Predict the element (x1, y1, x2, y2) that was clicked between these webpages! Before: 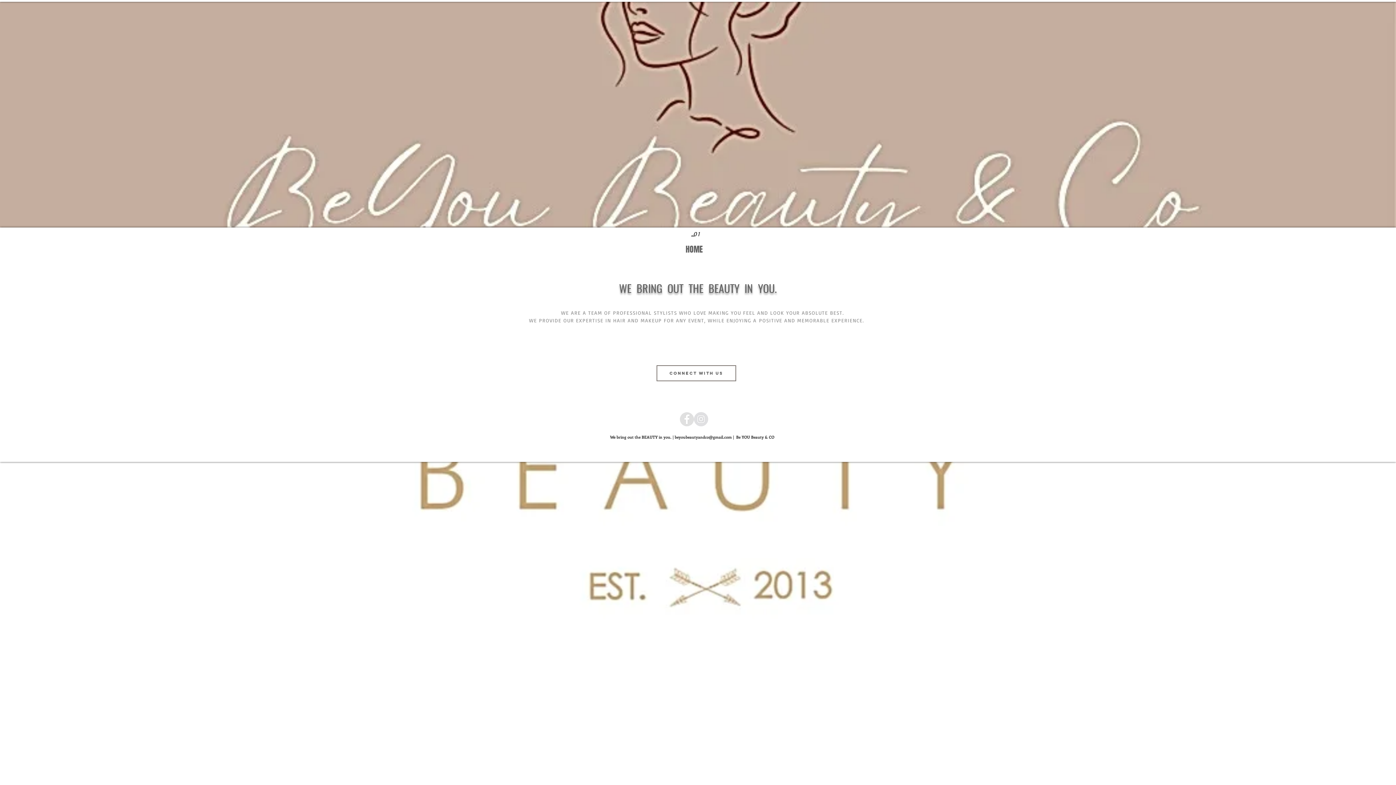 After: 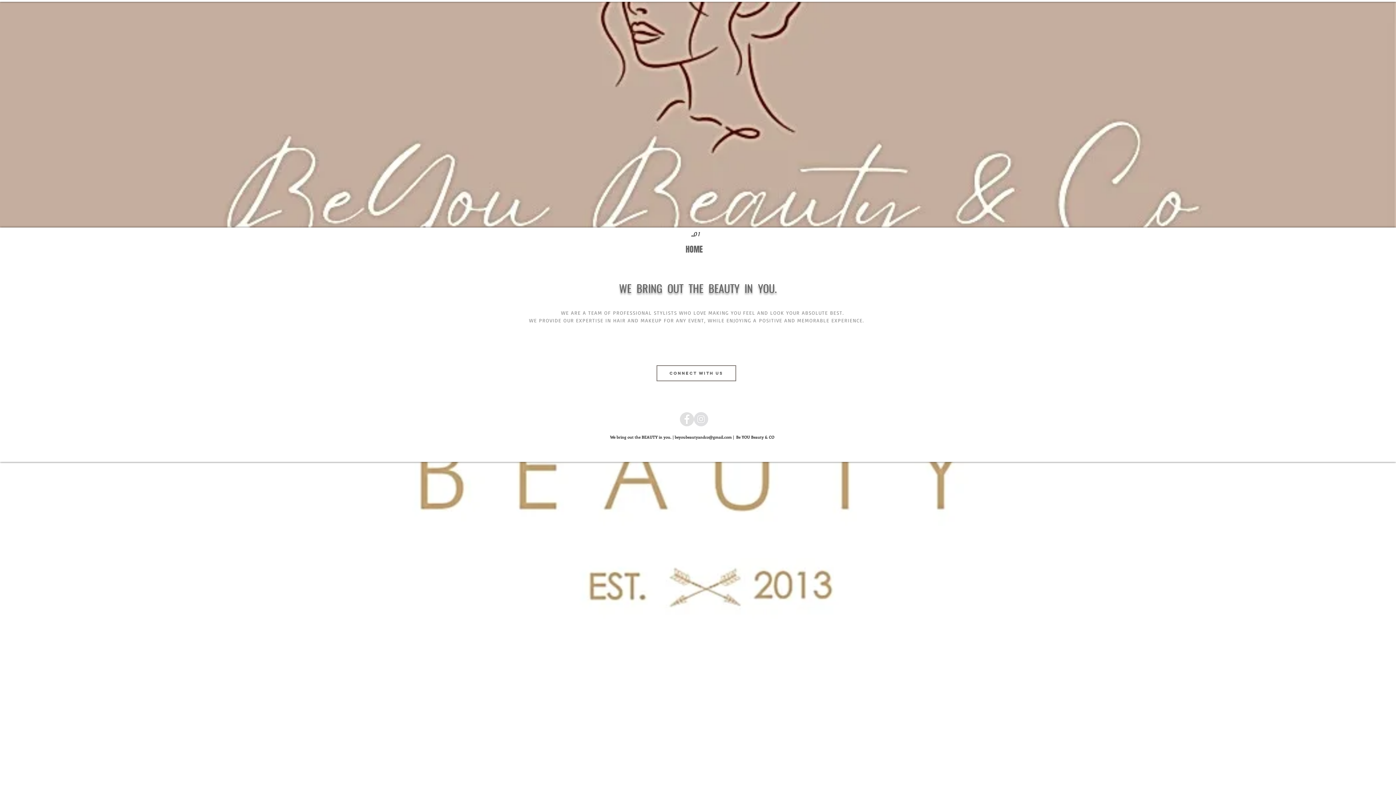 Action: bbox: (470, 1, 557, 28) label: HOME